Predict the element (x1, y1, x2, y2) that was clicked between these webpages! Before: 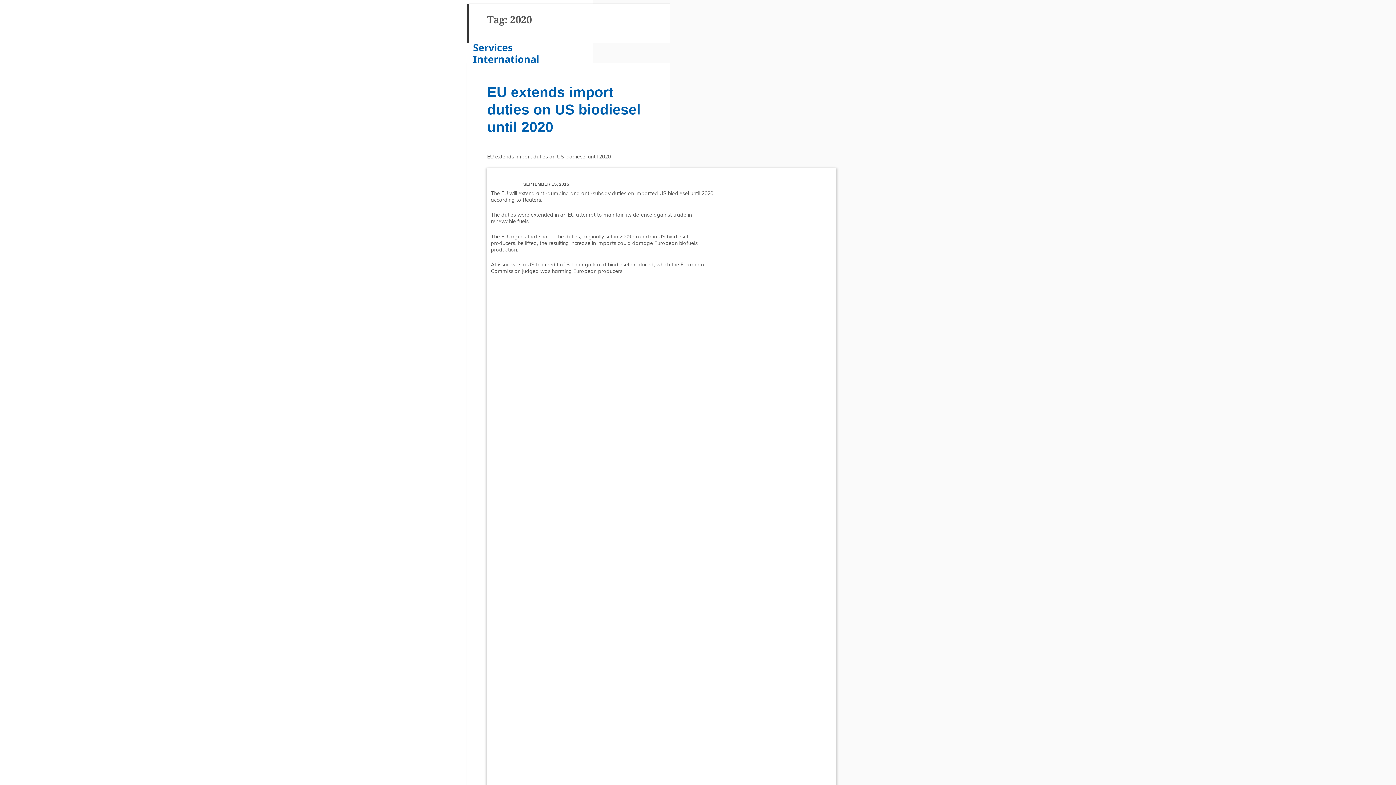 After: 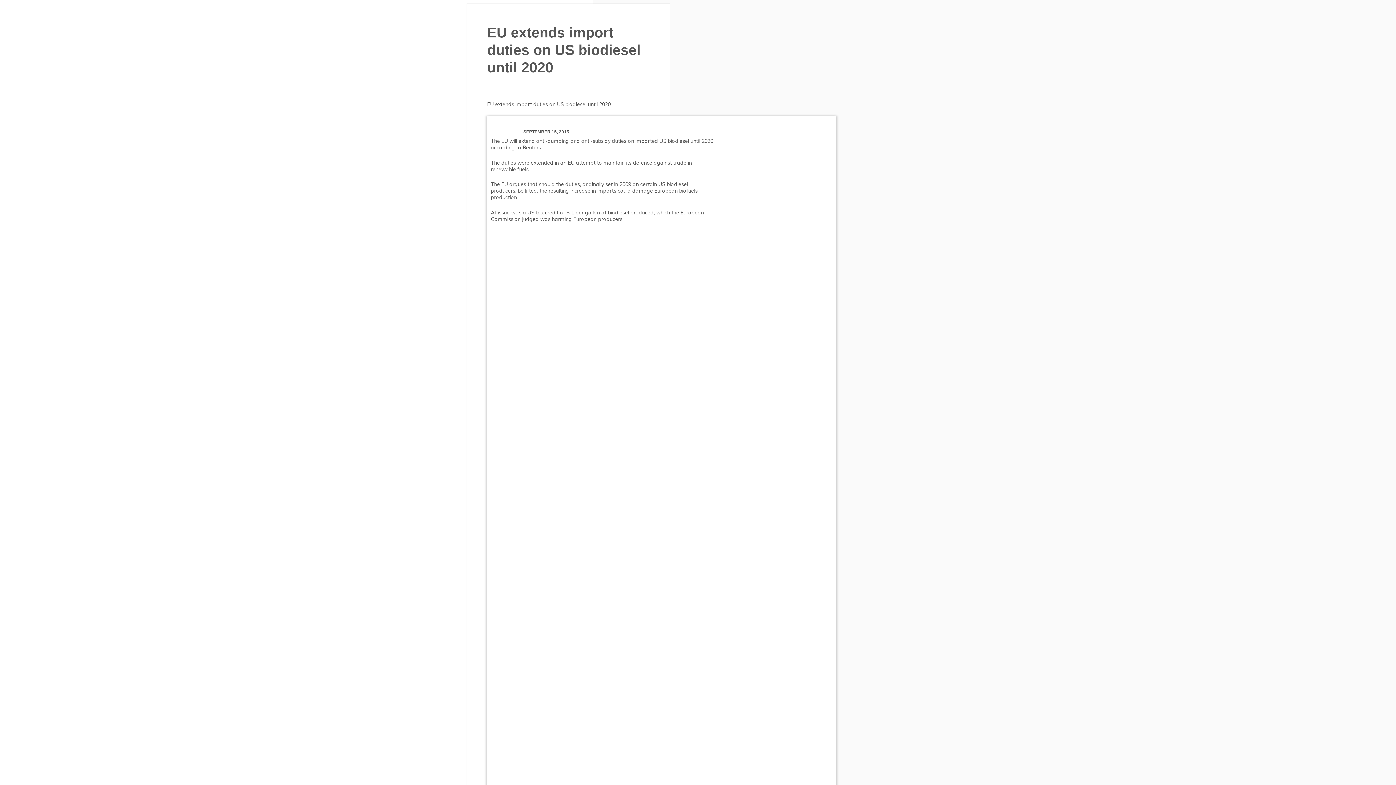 Action: bbox: (487, 84, 640, 134) label: EU extends import duties on US biodiesel until 2020